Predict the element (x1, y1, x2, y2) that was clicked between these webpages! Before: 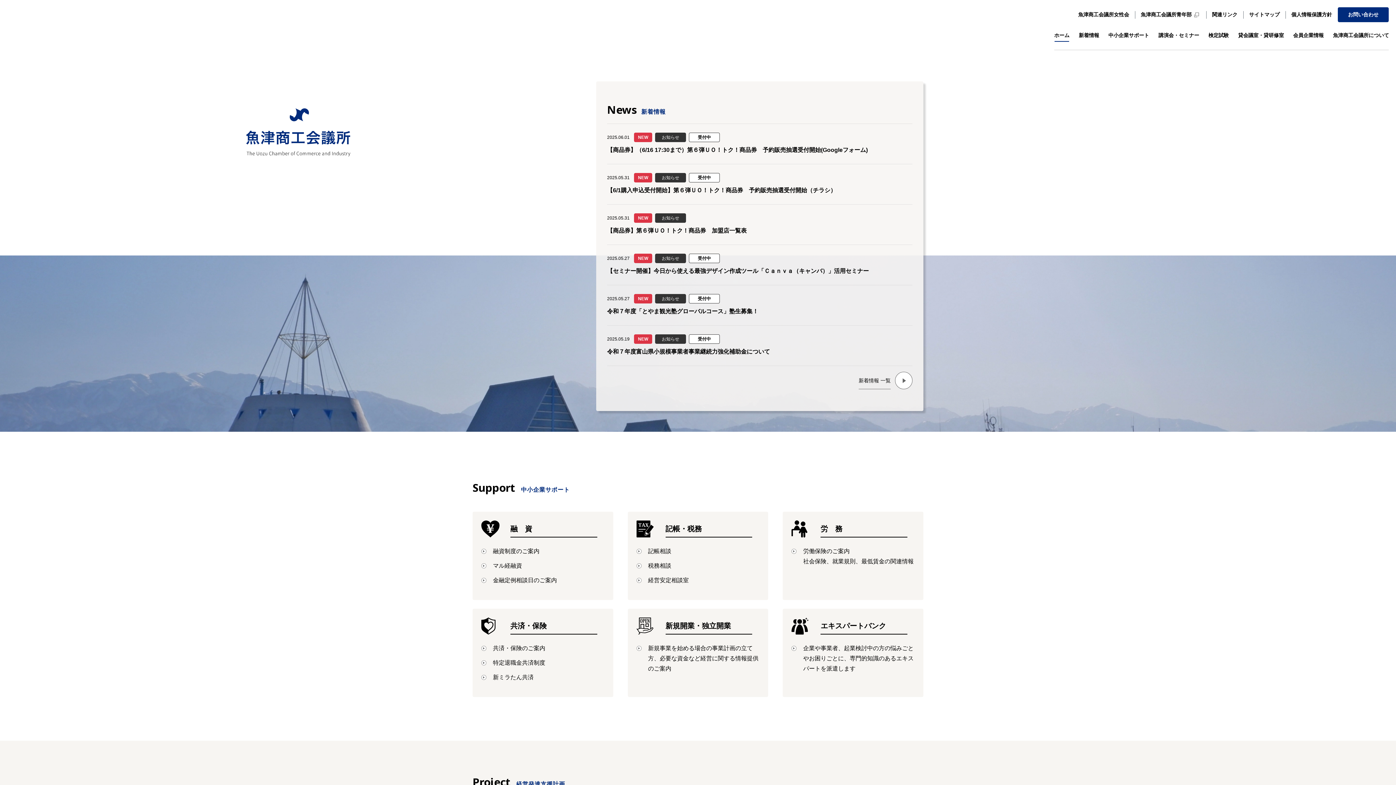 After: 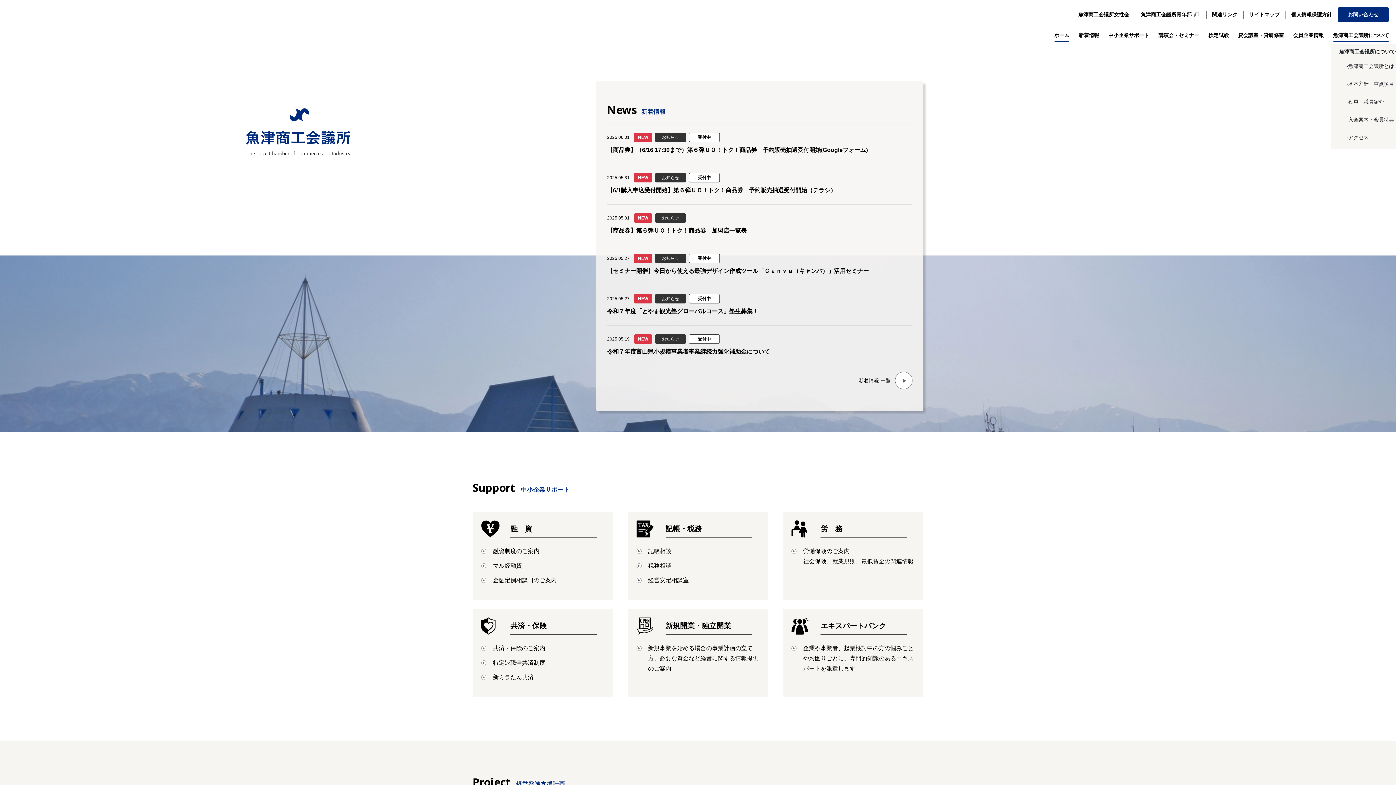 Action: bbox: (1330, 28, 1392, 42) label: 魚津商工会議所について